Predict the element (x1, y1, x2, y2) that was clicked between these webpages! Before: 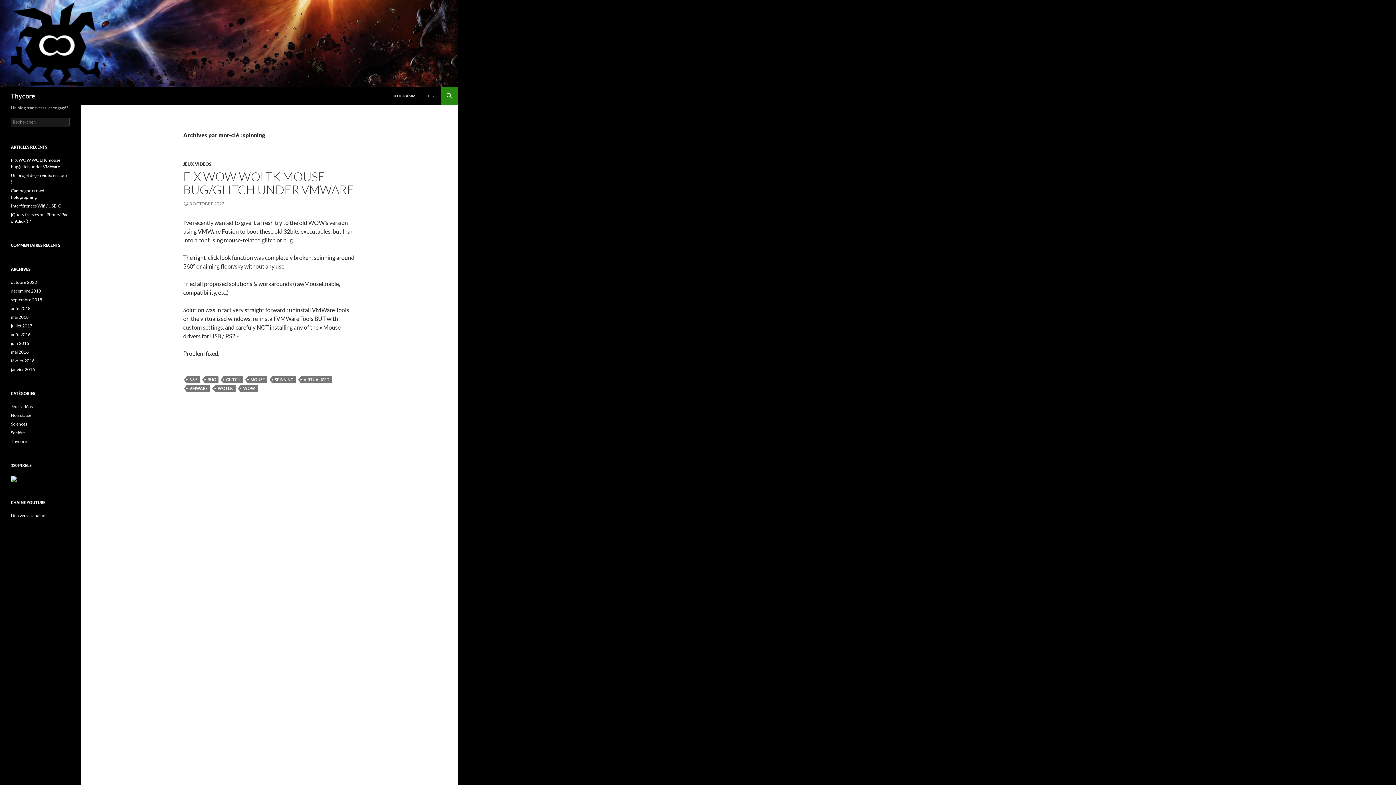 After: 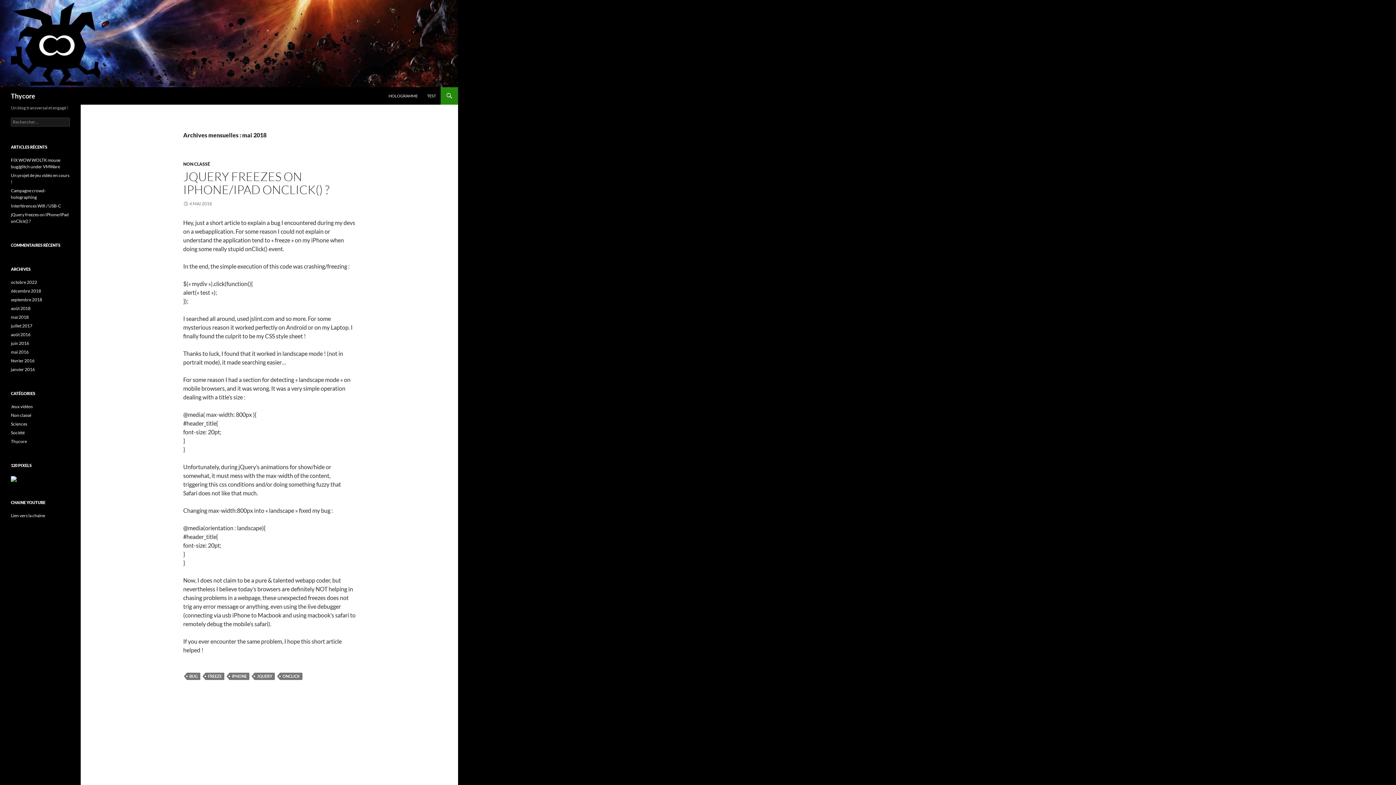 Action: label: mai 2018 bbox: (10, 314, 28, 320)